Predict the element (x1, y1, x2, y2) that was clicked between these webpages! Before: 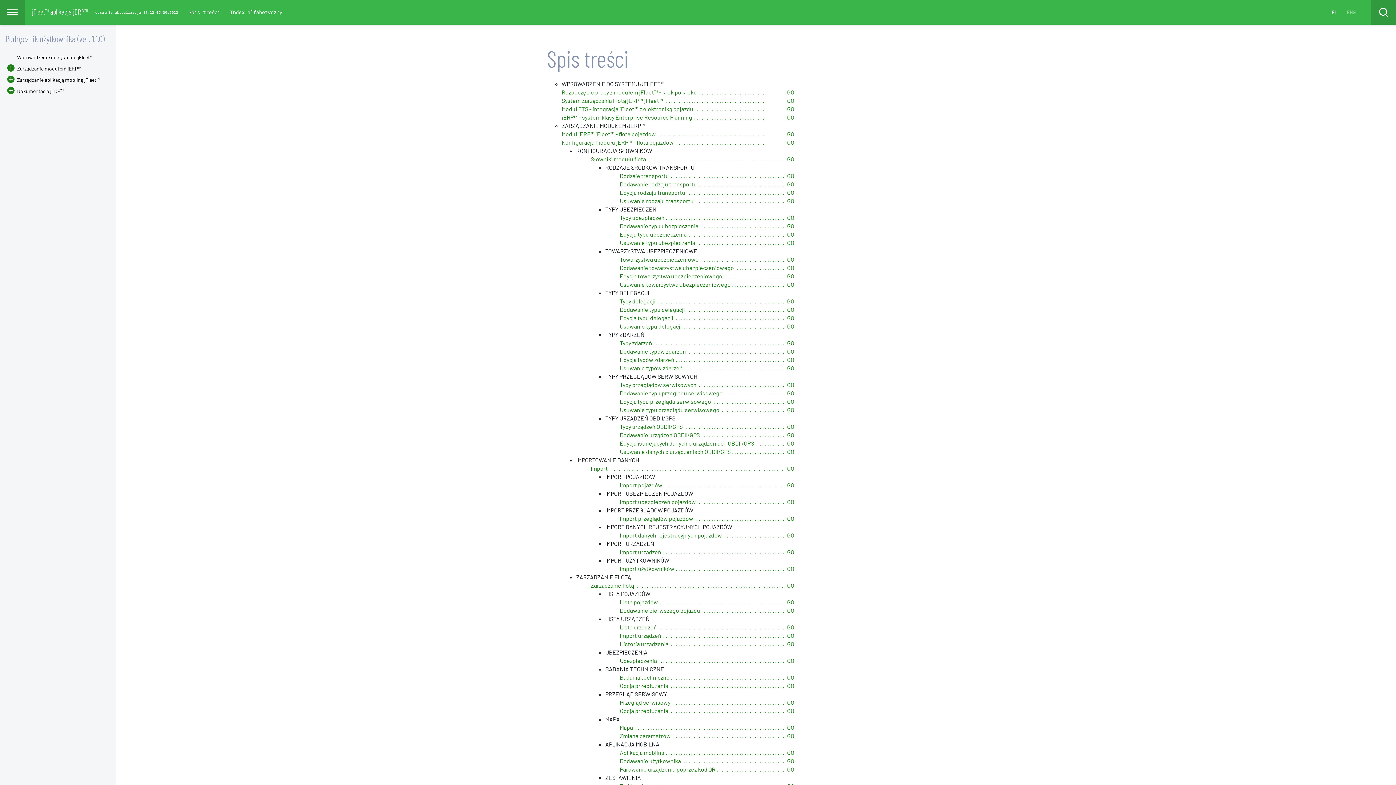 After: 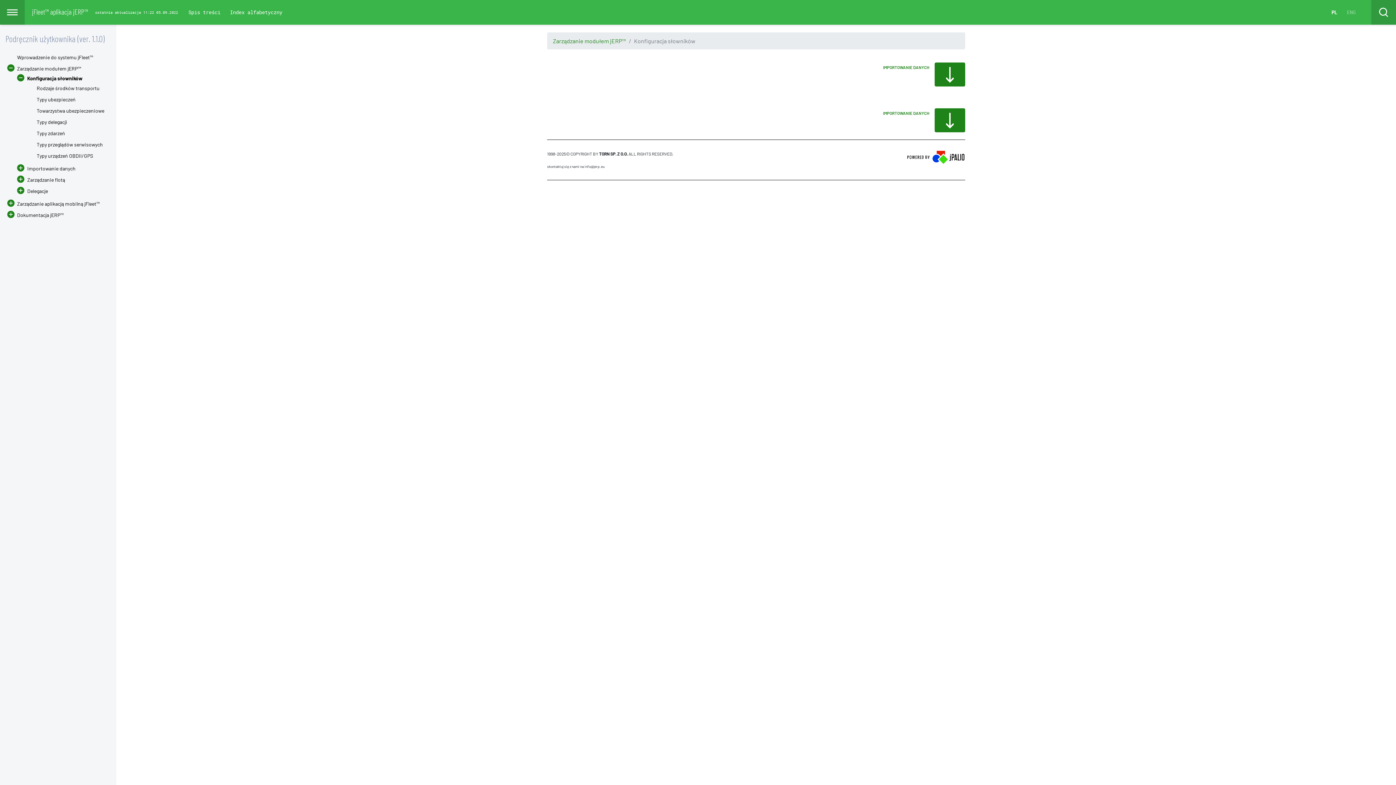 Action: label: GO bbox: (787, 297, 794, 304)